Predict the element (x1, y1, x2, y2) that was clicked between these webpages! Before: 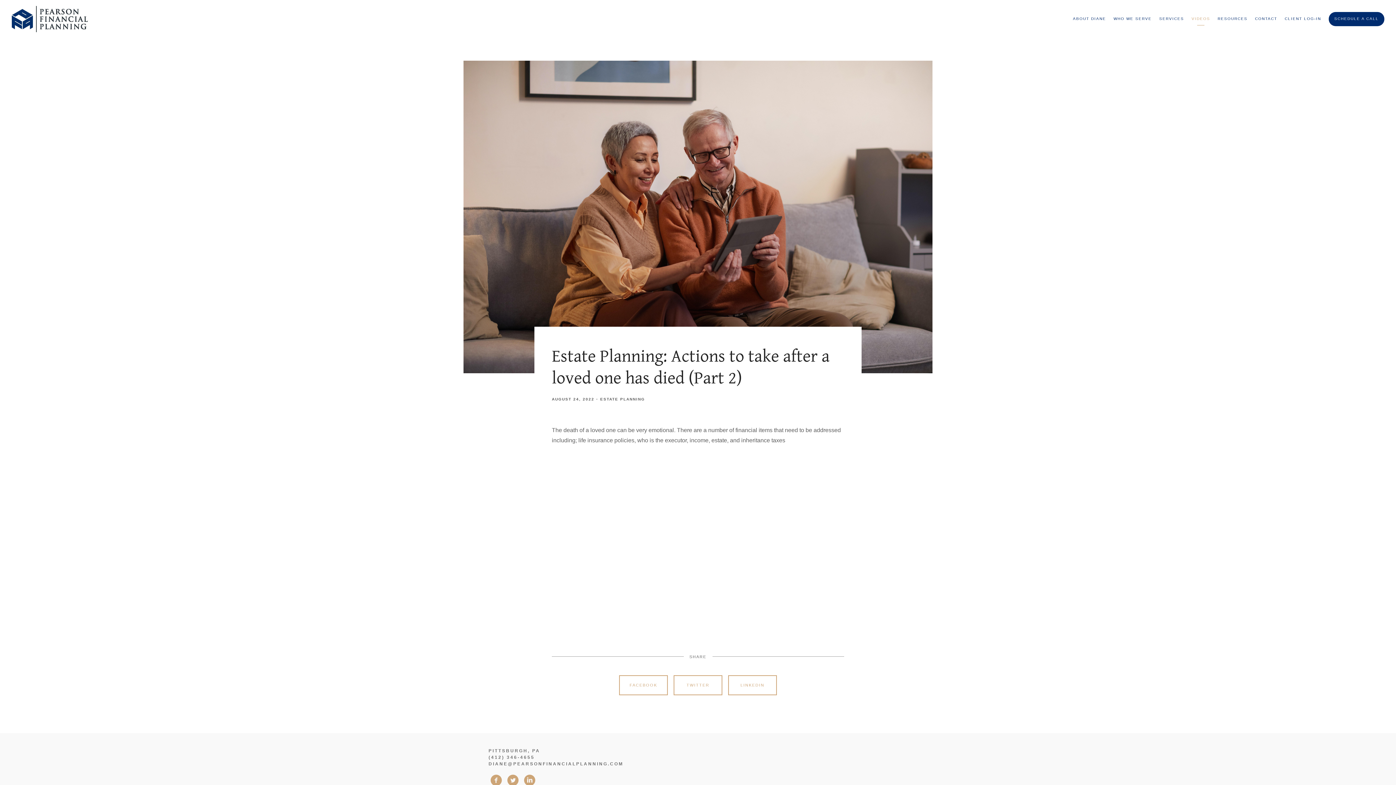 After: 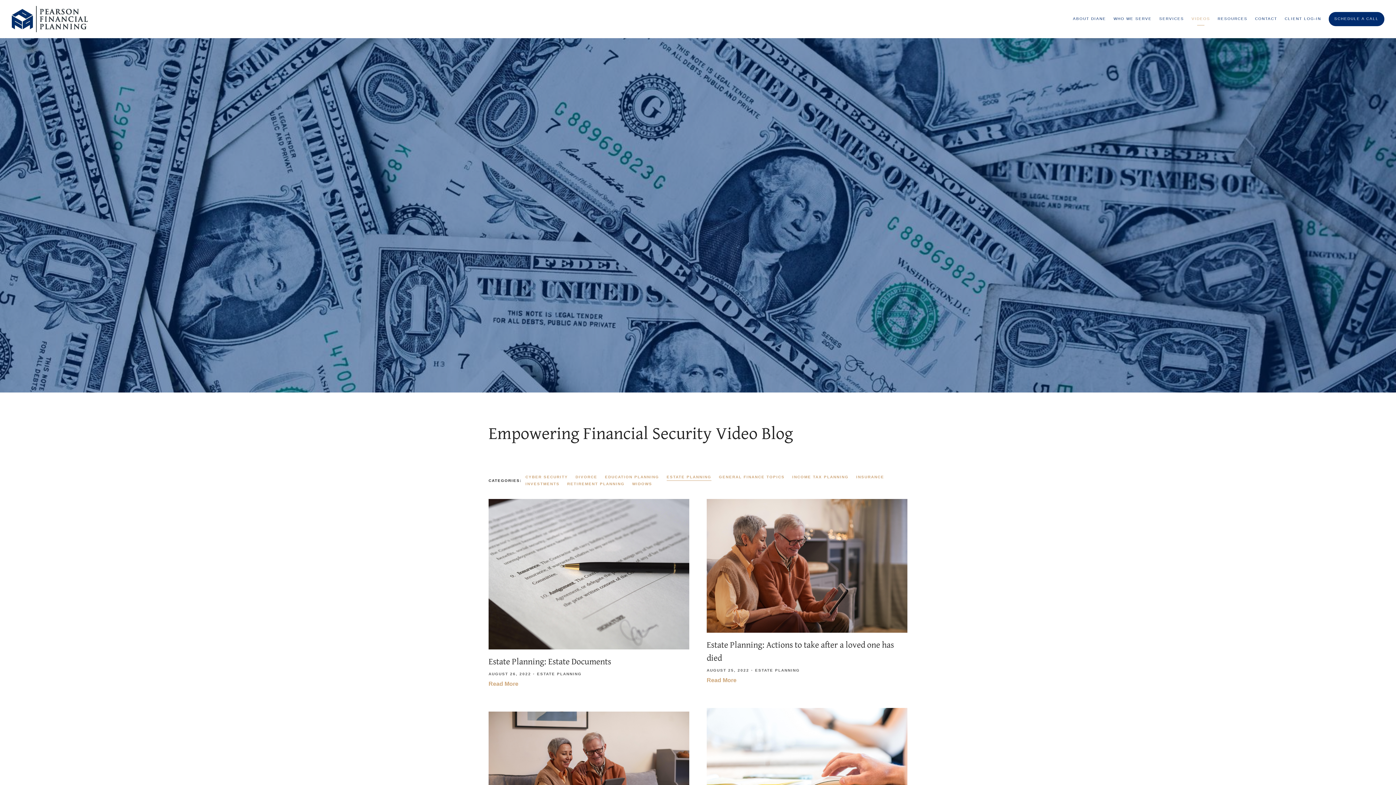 Action: bbox: (600, 397, 645, 401) label: ESTATE PLANNING